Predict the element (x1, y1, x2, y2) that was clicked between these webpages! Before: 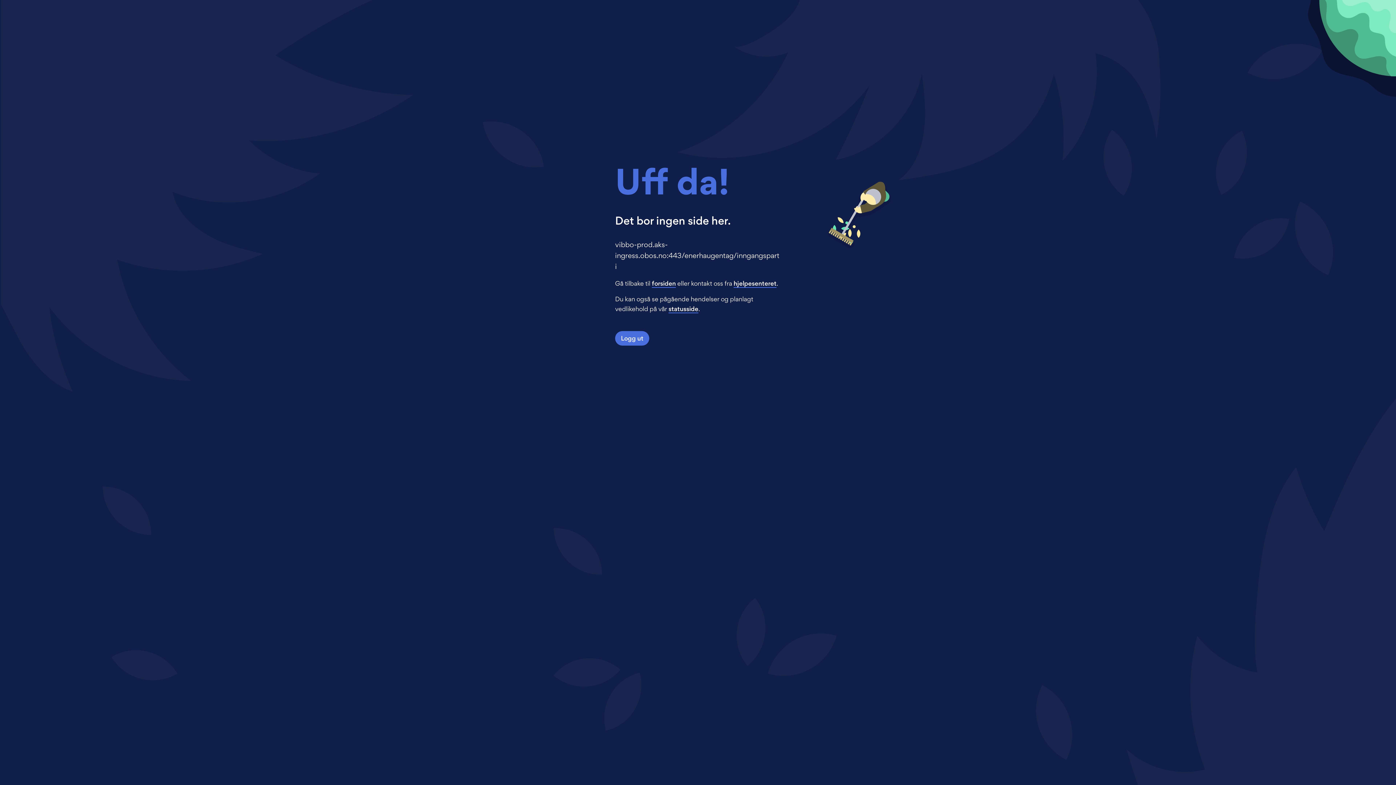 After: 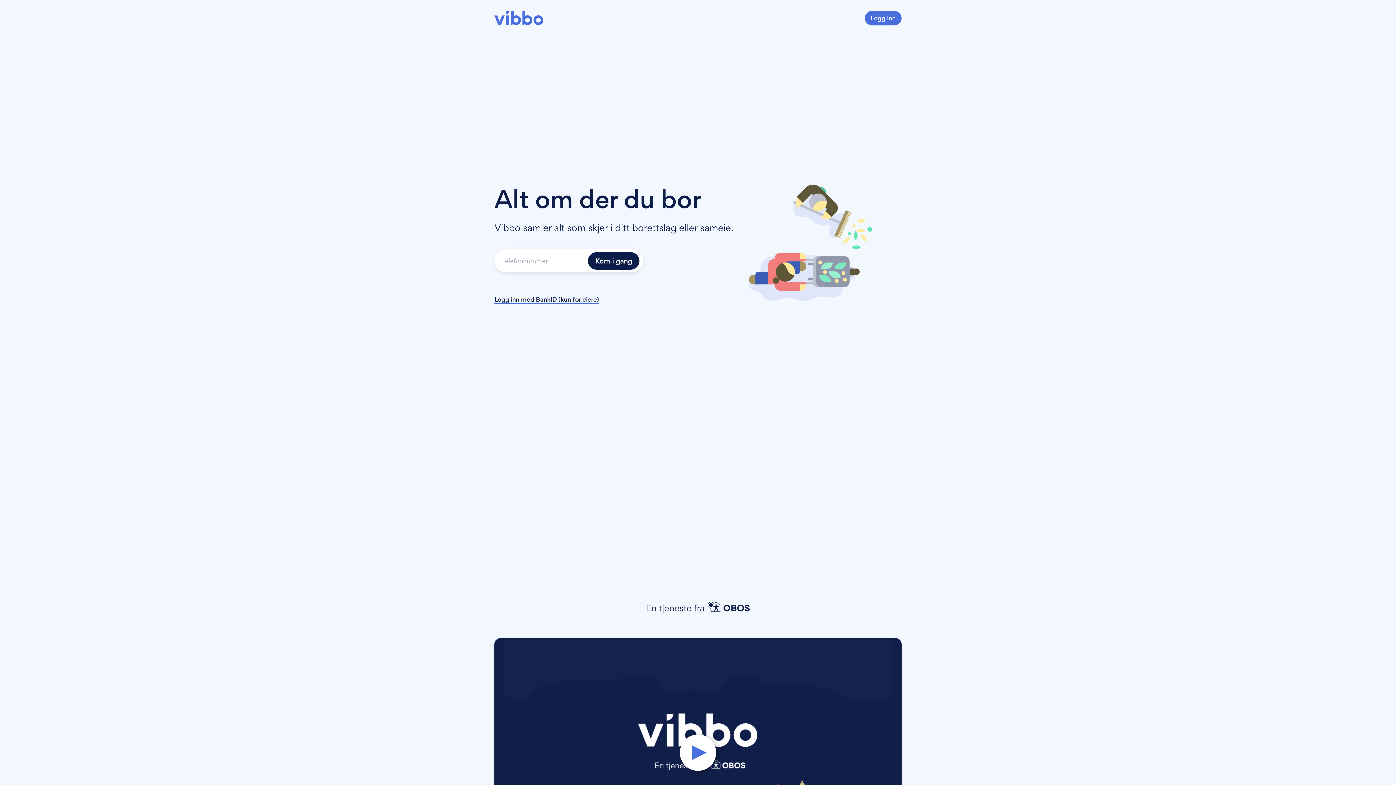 Action: label: forsiden bbox: (652, 279, 676, 287)